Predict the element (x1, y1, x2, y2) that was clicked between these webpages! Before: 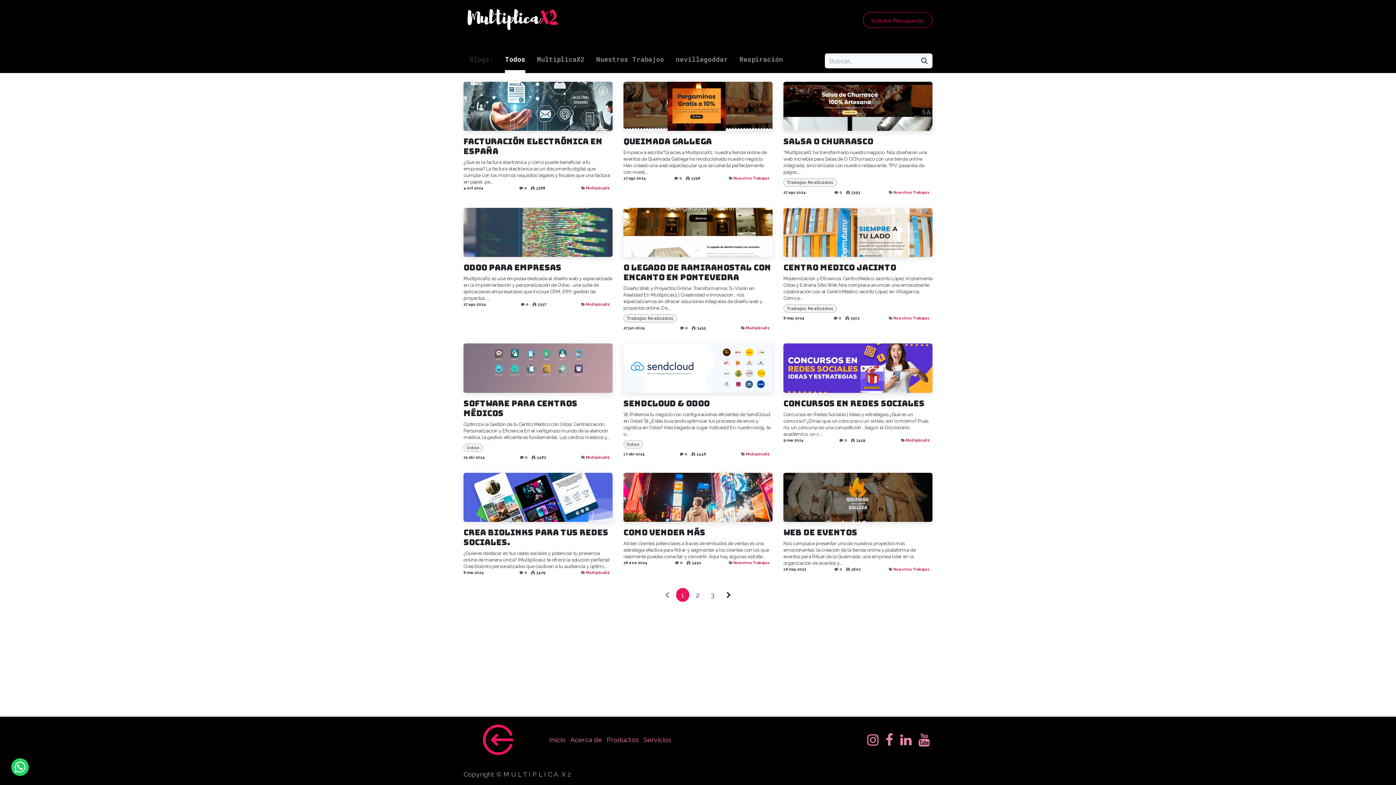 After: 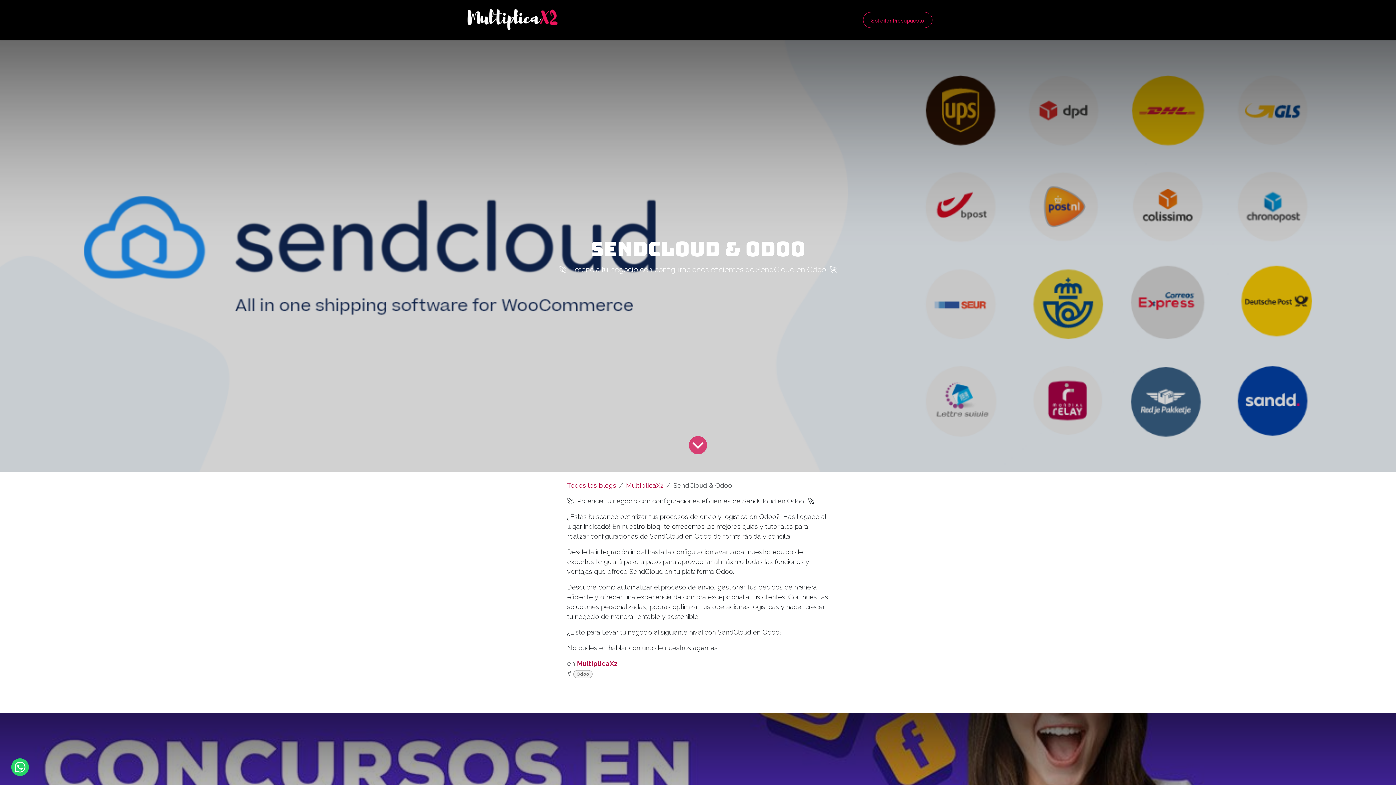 Action: label: SendCloud & Odoo bbox: (623, 398, 772, 408)